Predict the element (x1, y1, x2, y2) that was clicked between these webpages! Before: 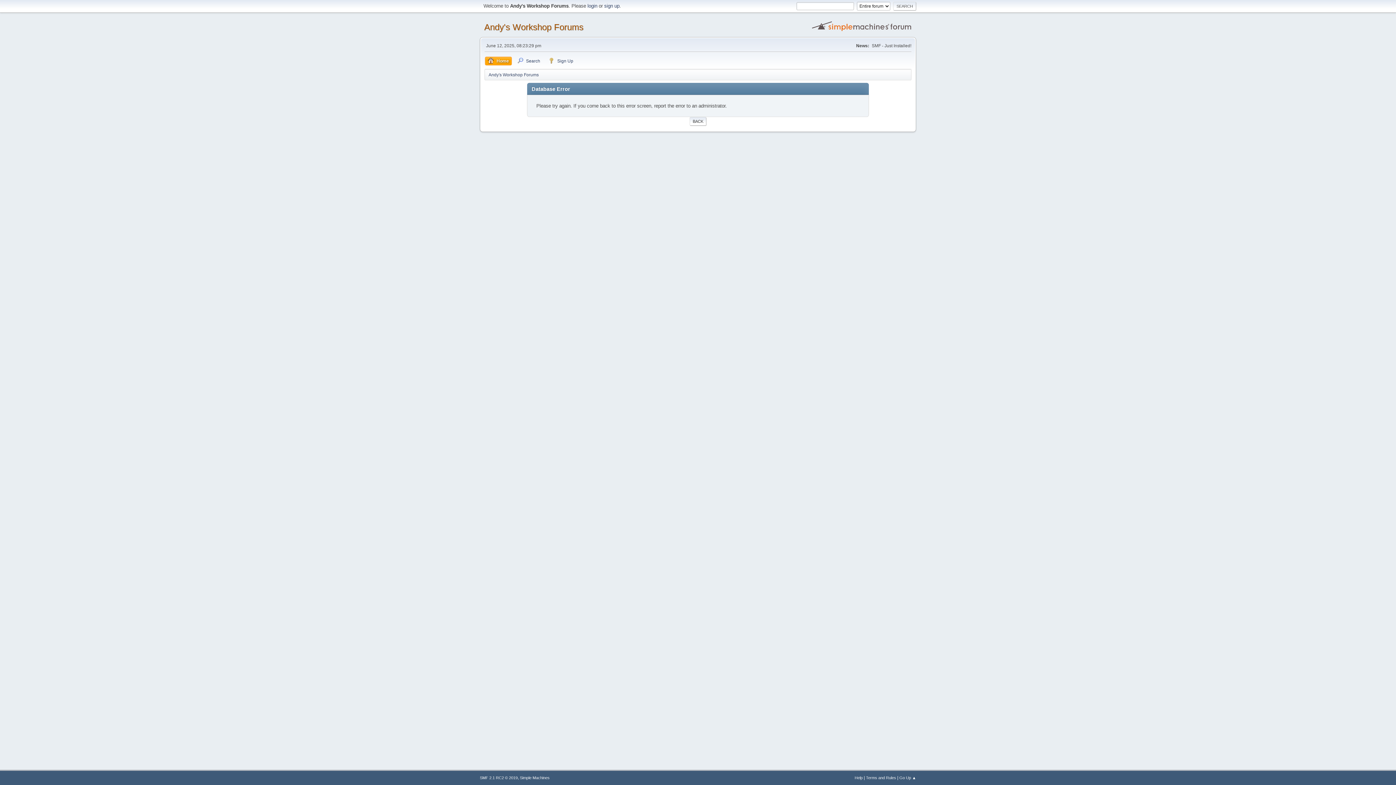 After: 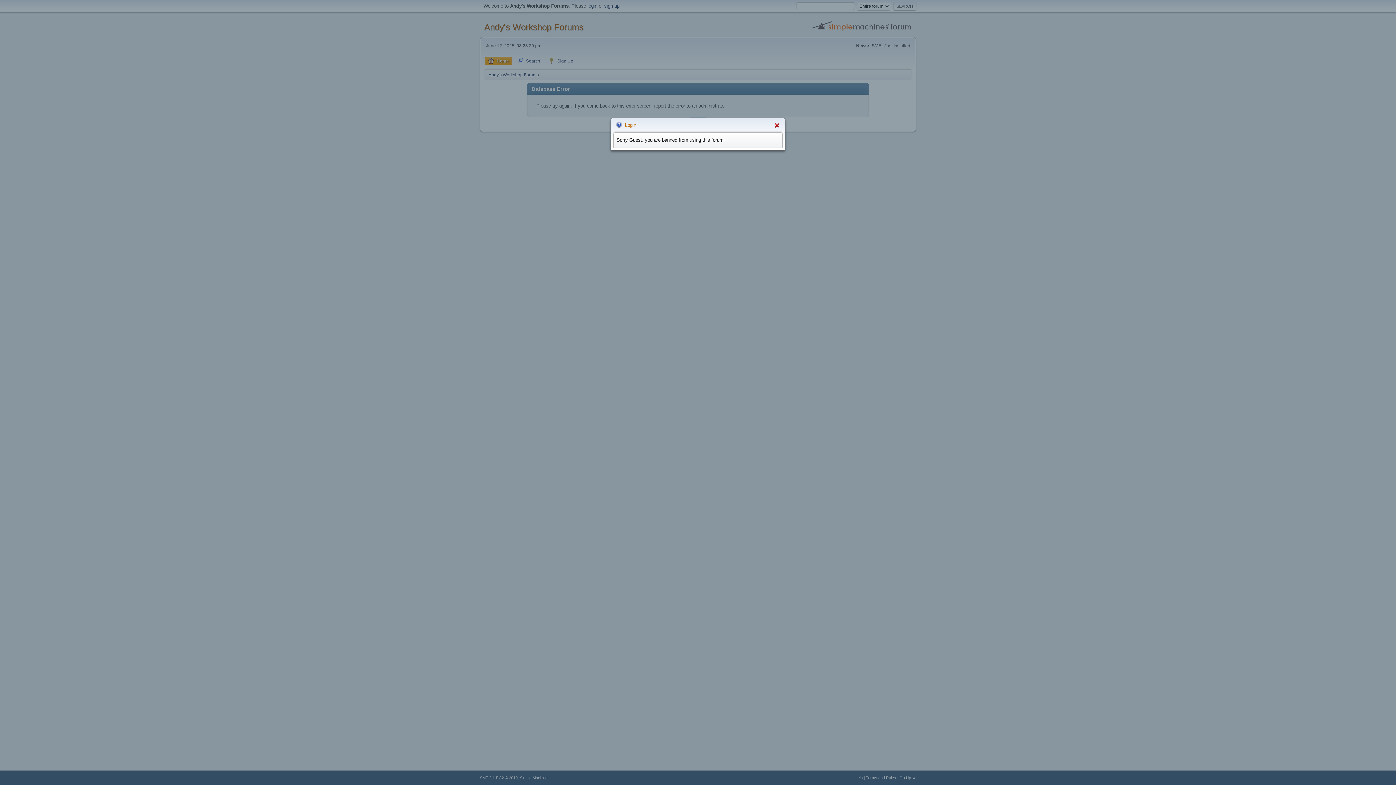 Action: bbox: (587, 3, 597, 8) label: login